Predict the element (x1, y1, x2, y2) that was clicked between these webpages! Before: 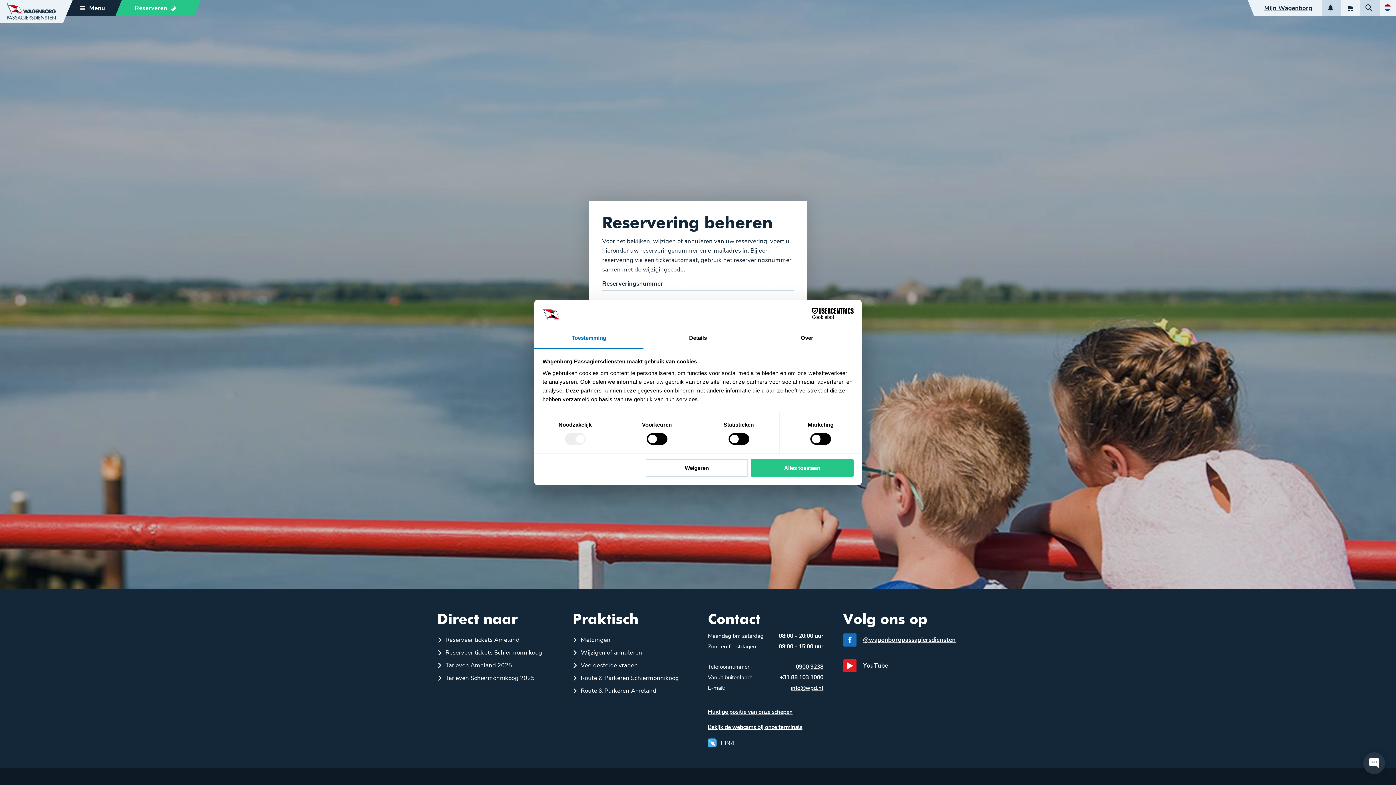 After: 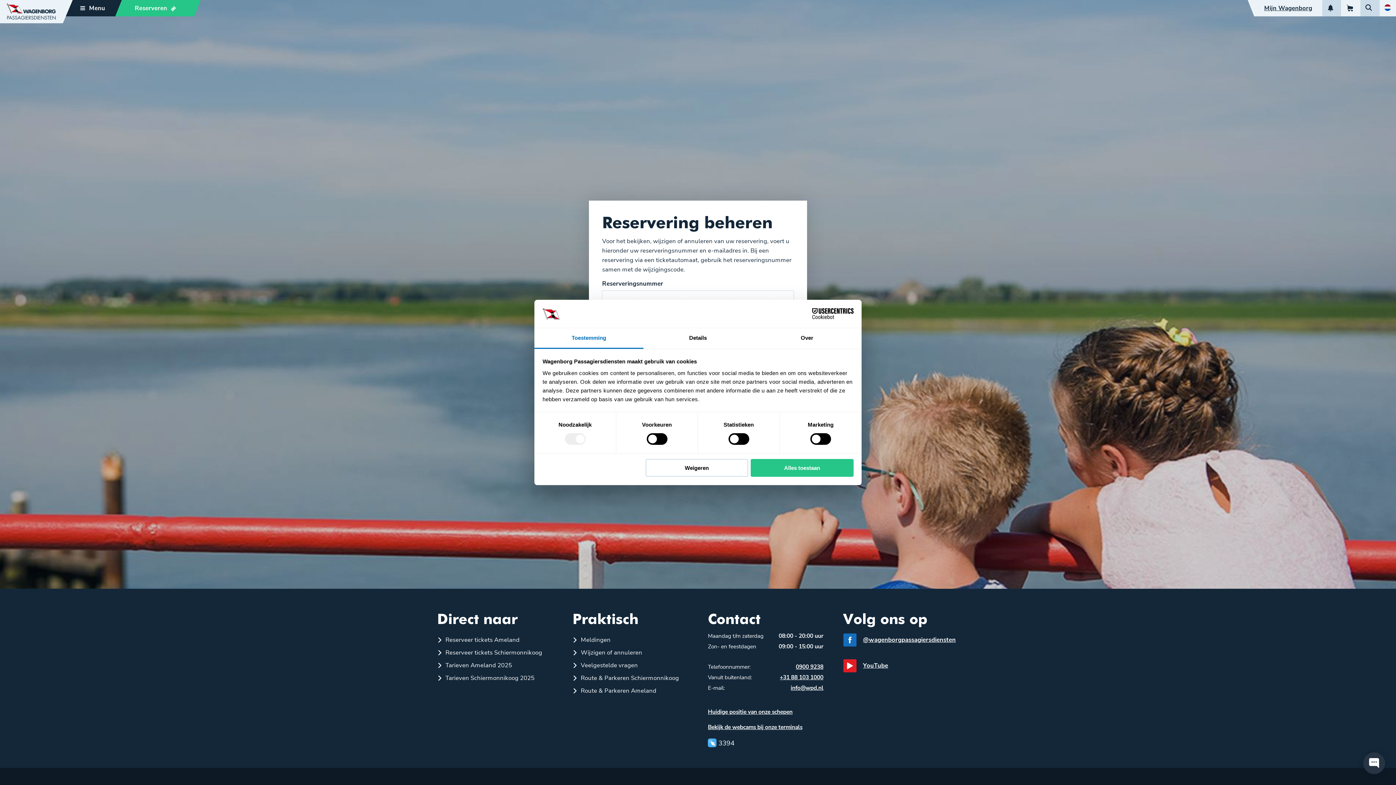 Action: label: 0900 9238 bbox: (796, 663, 823, 671)